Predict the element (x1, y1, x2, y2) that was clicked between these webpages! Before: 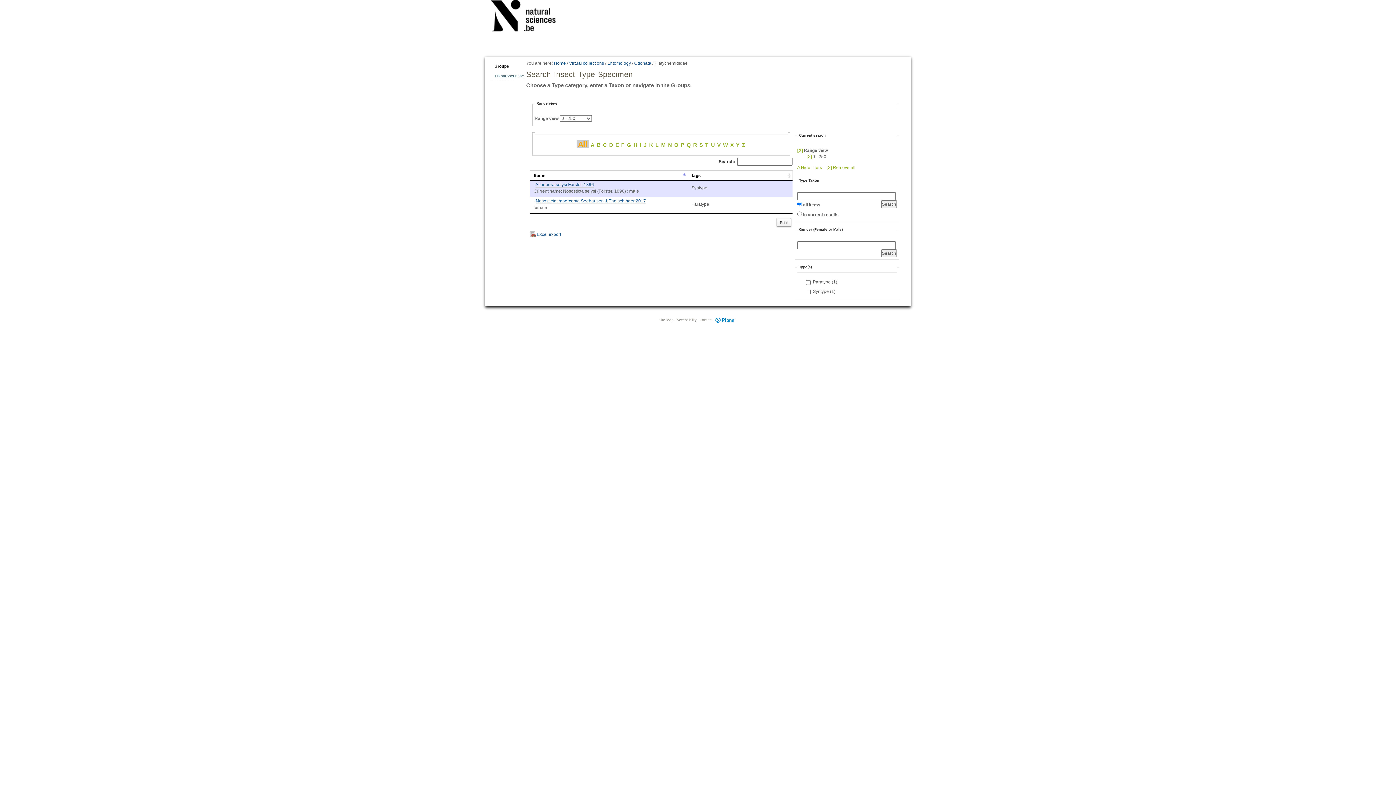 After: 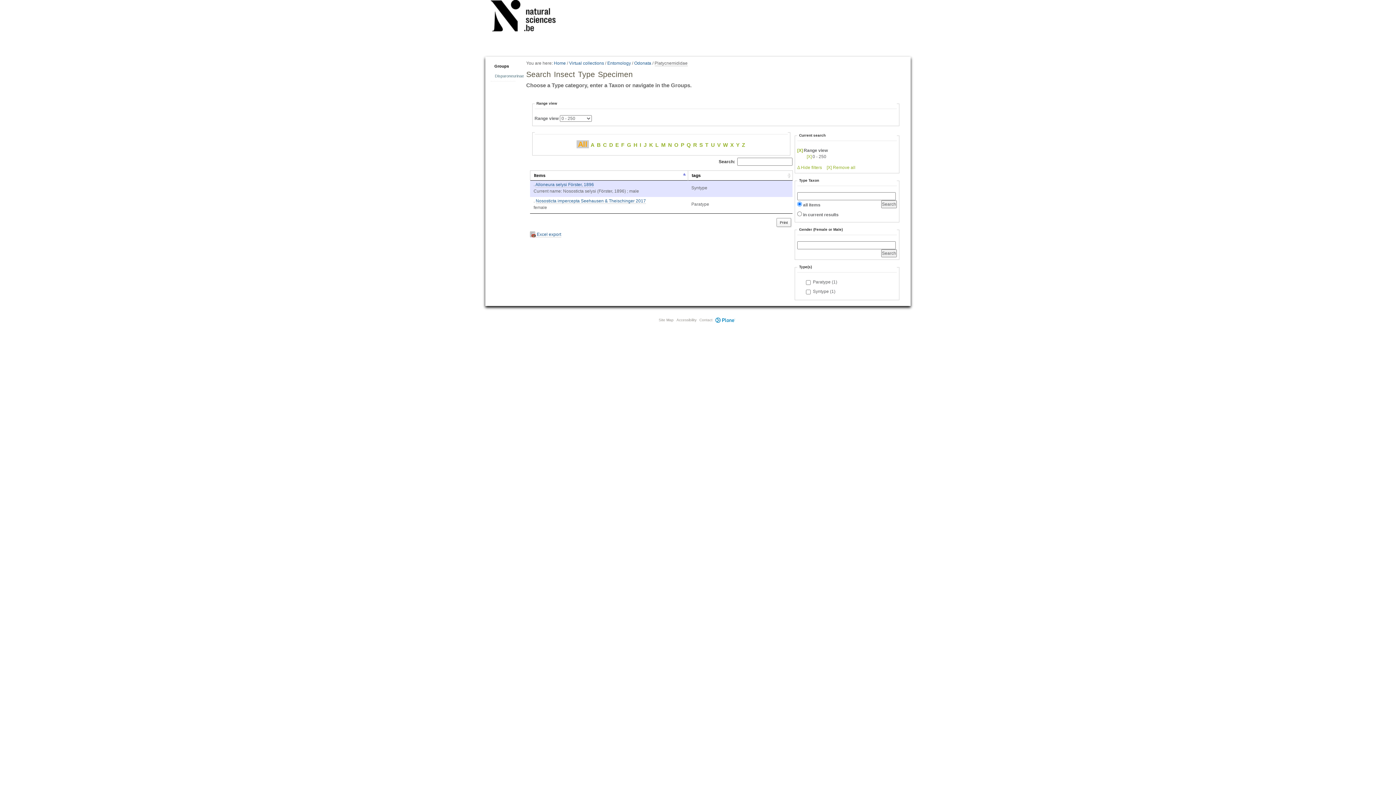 Action: label: Plone bbox: (715, 317, 735, 323)